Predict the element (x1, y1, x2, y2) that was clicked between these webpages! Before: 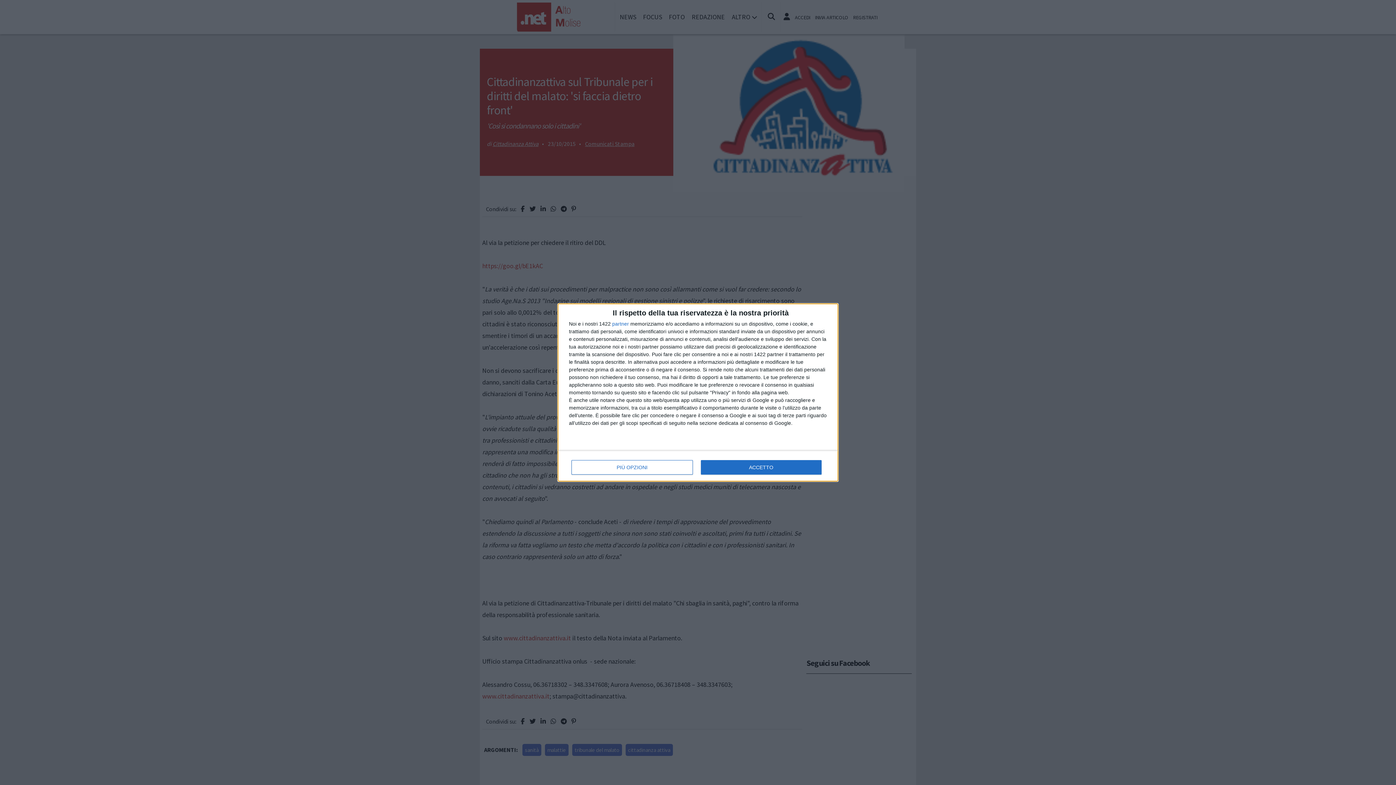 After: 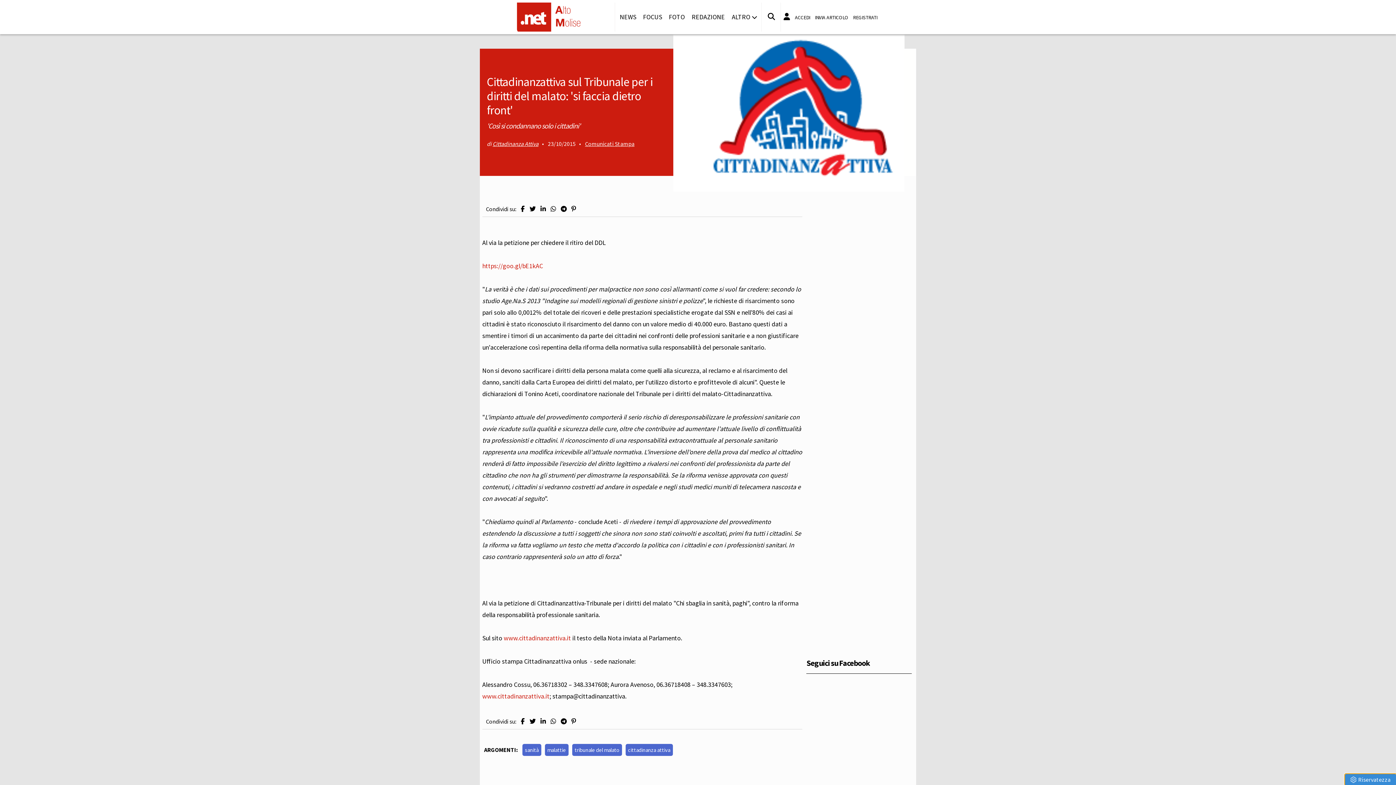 Action: bbox: (700, 460, 821, 474) label: ACCETTO